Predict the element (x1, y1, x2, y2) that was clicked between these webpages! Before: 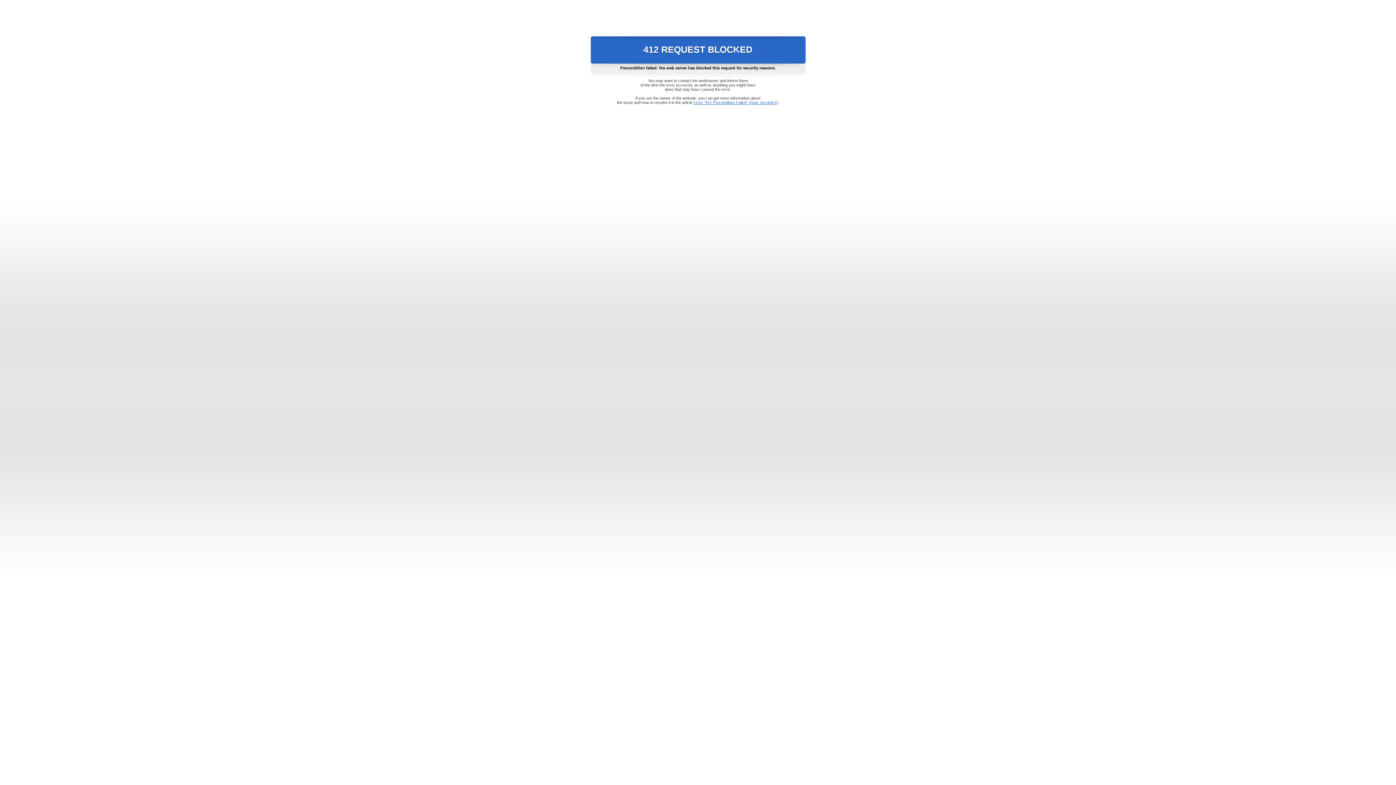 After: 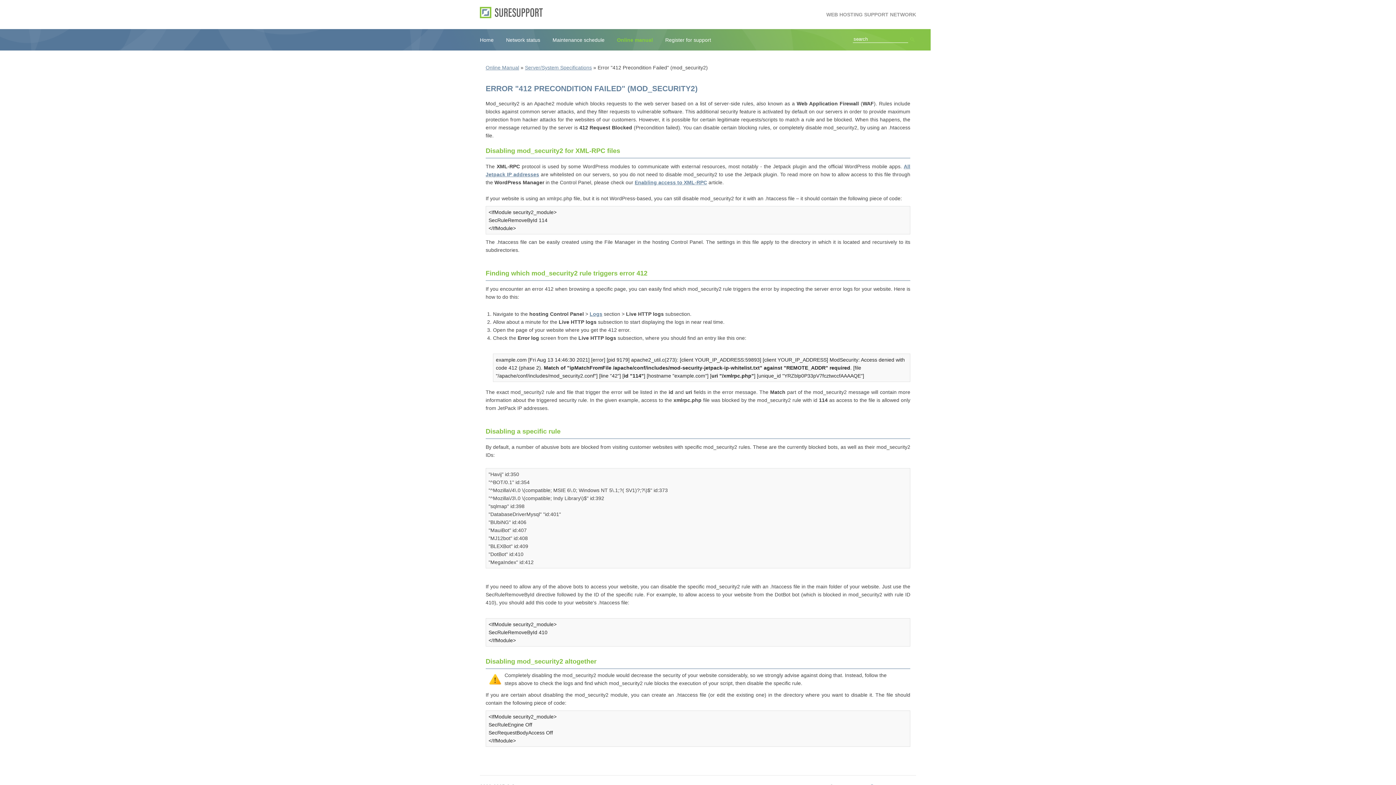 Action: bbox: (693, 100, 778, 104) label: Error "412 Precondition Failed" (mod_security2)